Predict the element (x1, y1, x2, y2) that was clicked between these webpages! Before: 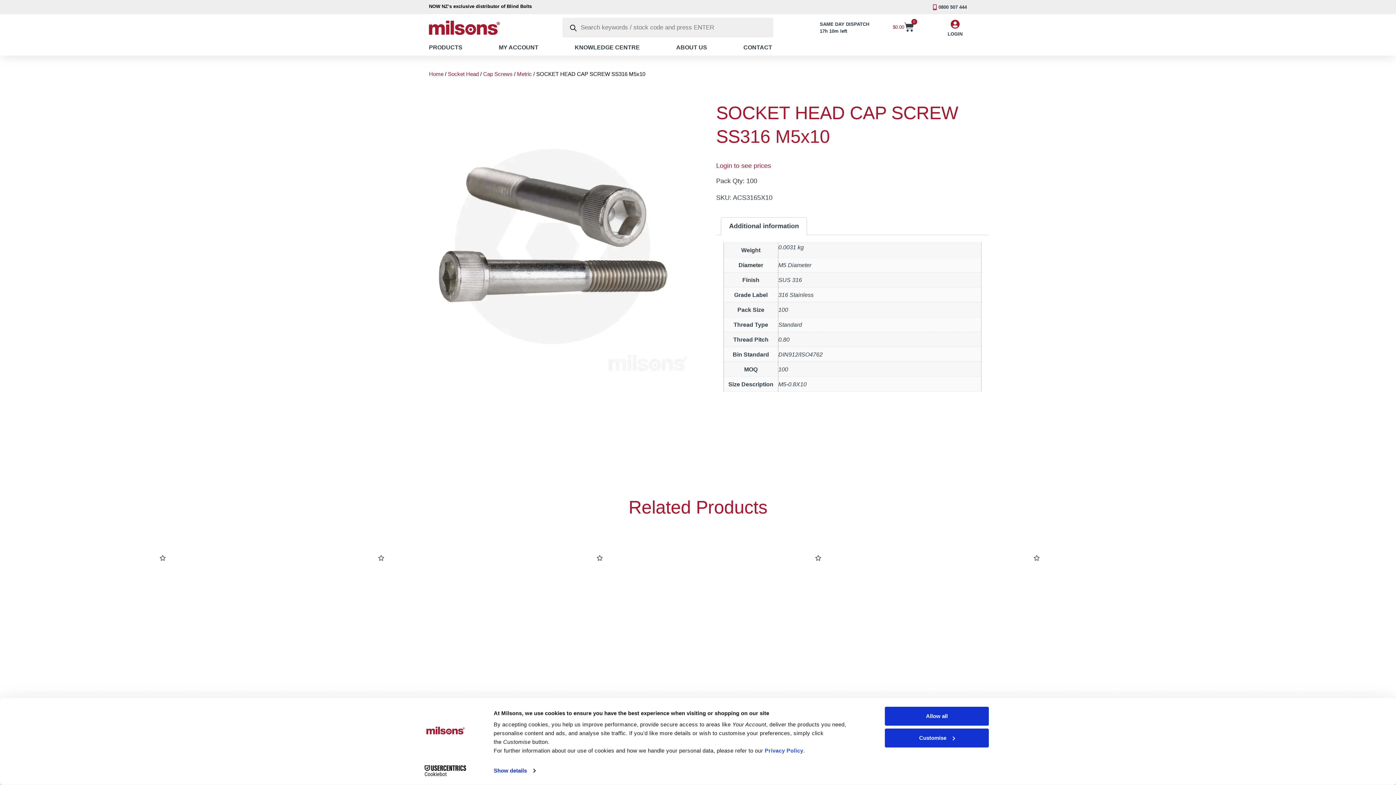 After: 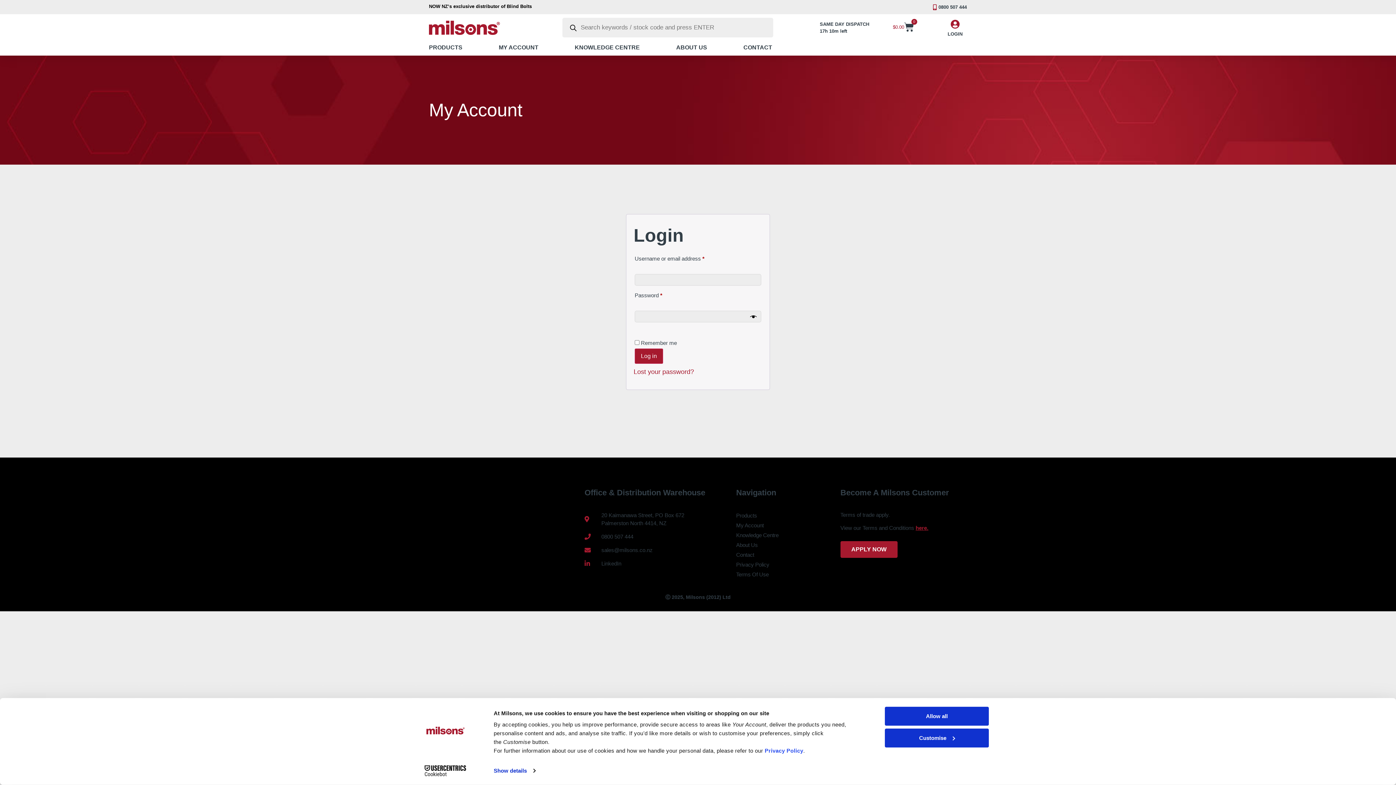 Action: label: MY ACCOUNT bbox: (493, 43, 544, 51)